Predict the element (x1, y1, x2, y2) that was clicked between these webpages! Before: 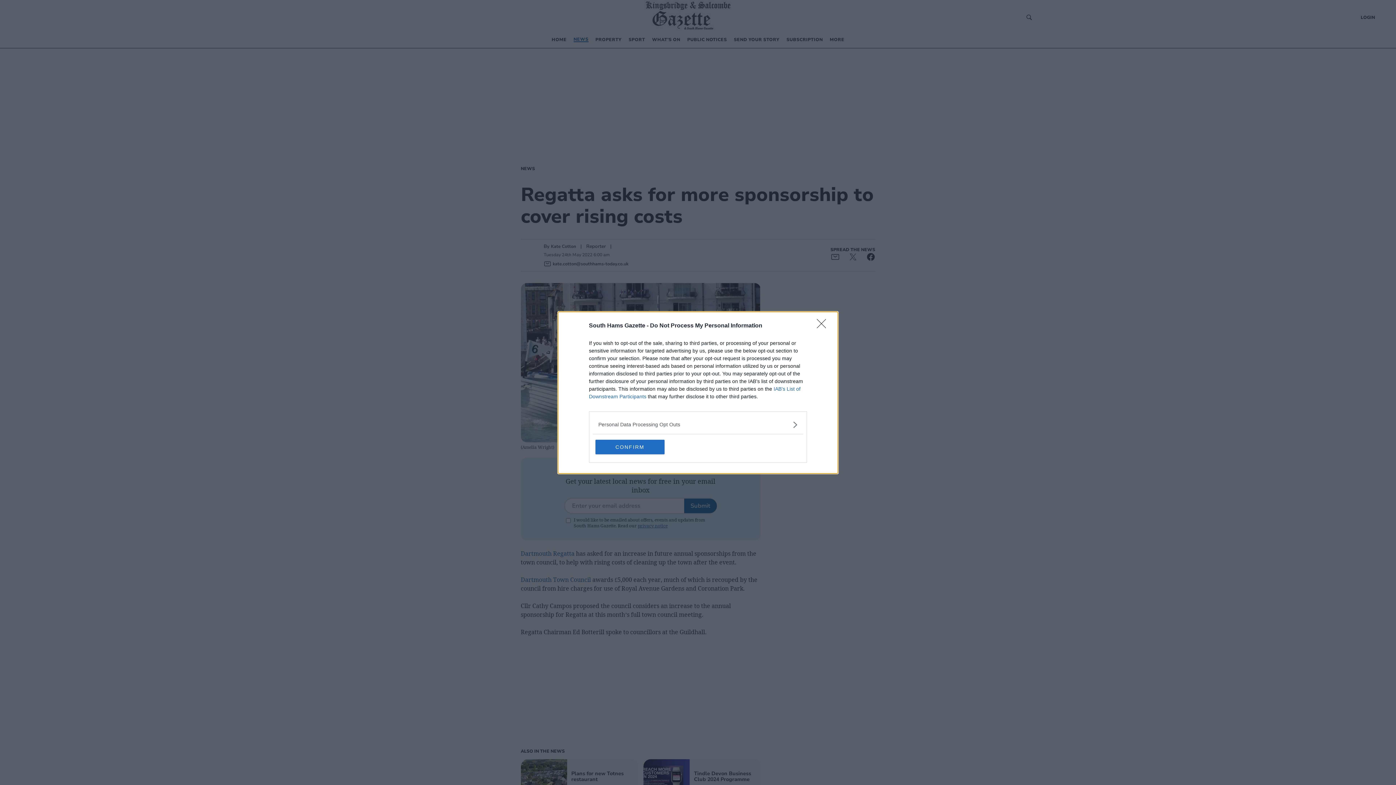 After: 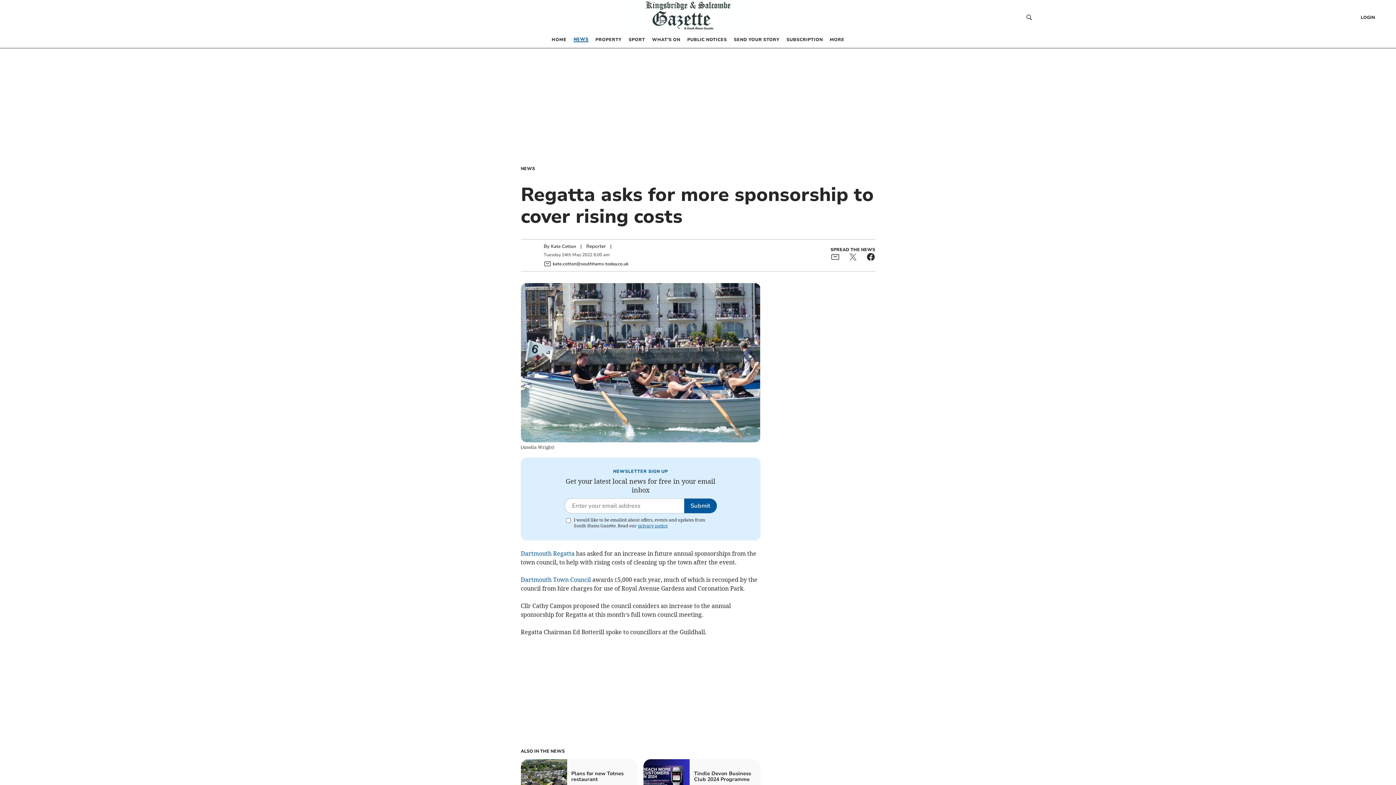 Action: label: Close bbox: (817, 319, 830, 332)